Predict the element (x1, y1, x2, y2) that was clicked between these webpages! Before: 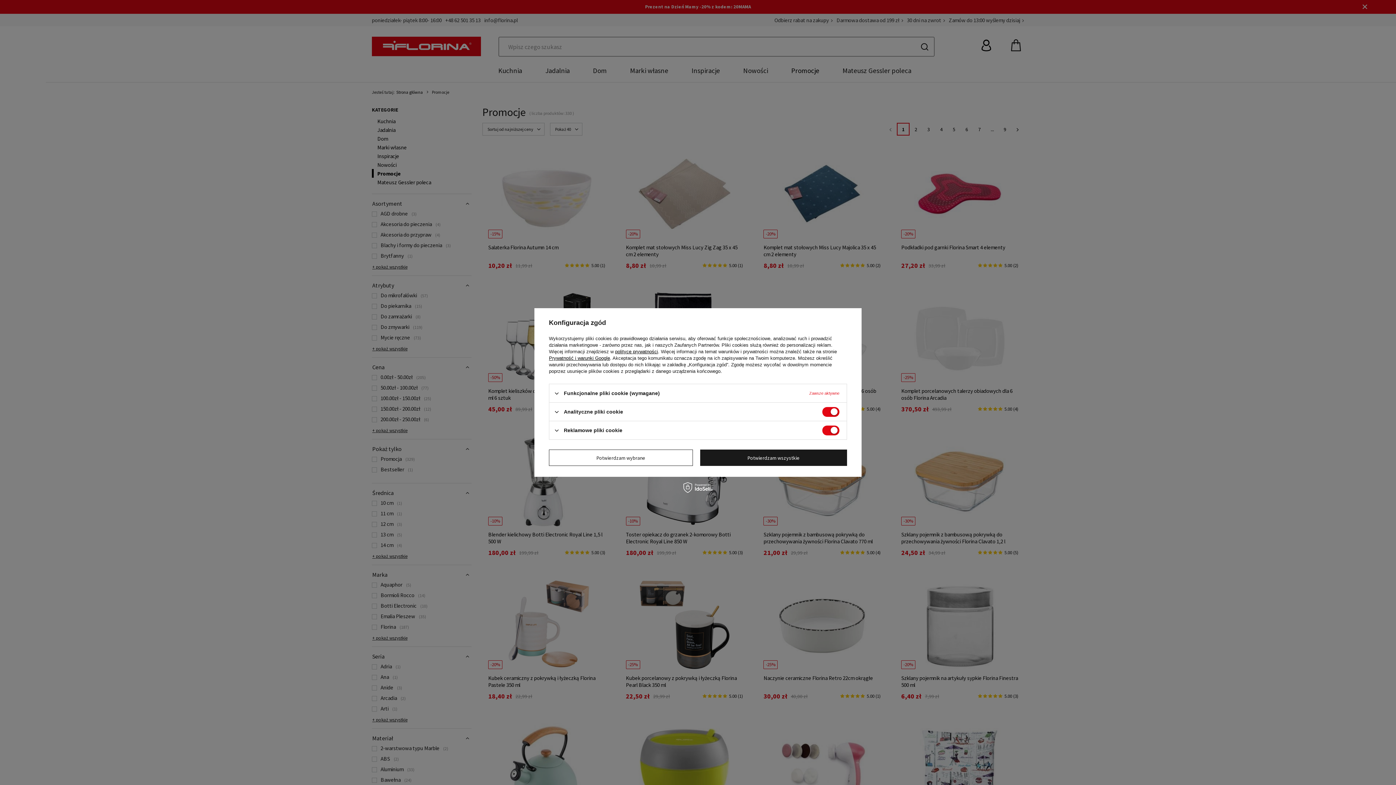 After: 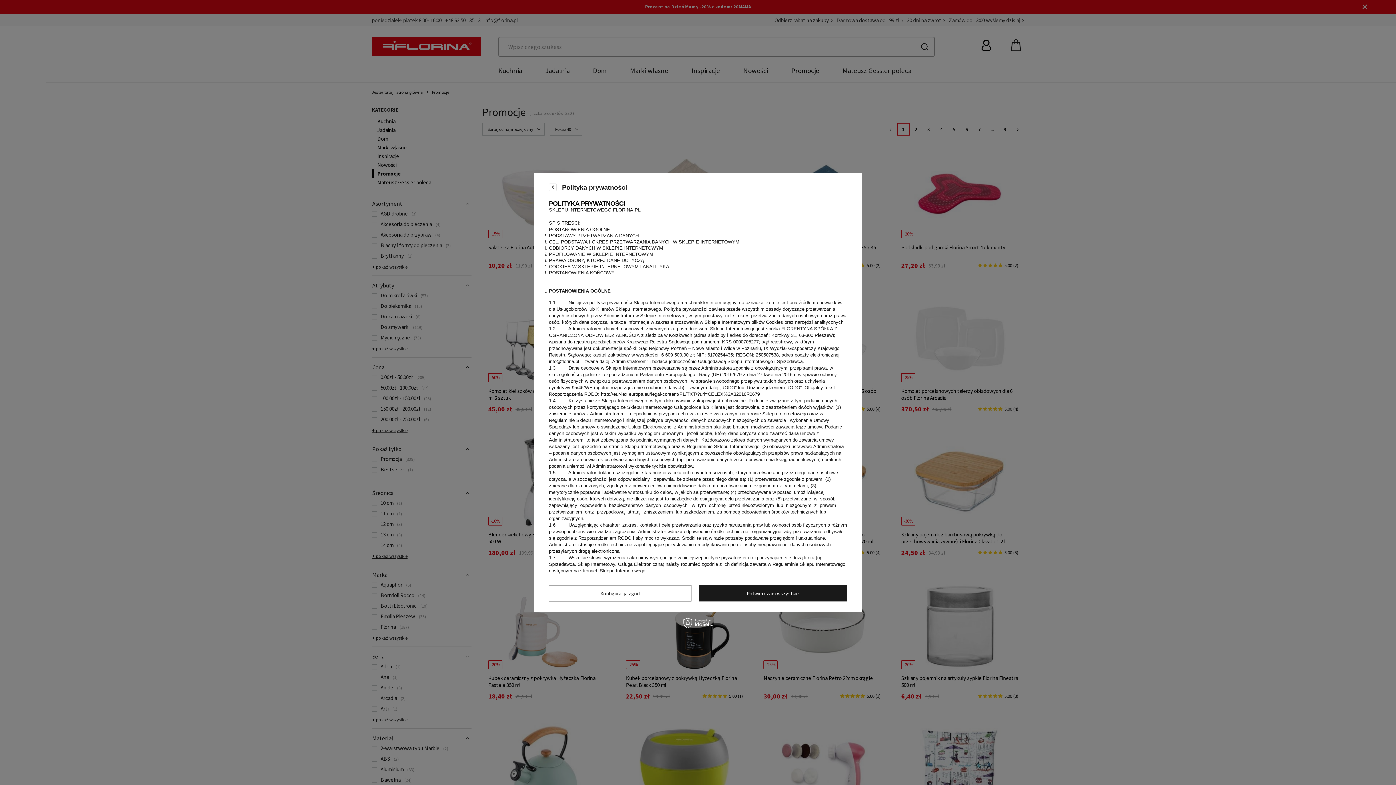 Action: label: polityce prywatności bbox: (615, 349, 658, 354)